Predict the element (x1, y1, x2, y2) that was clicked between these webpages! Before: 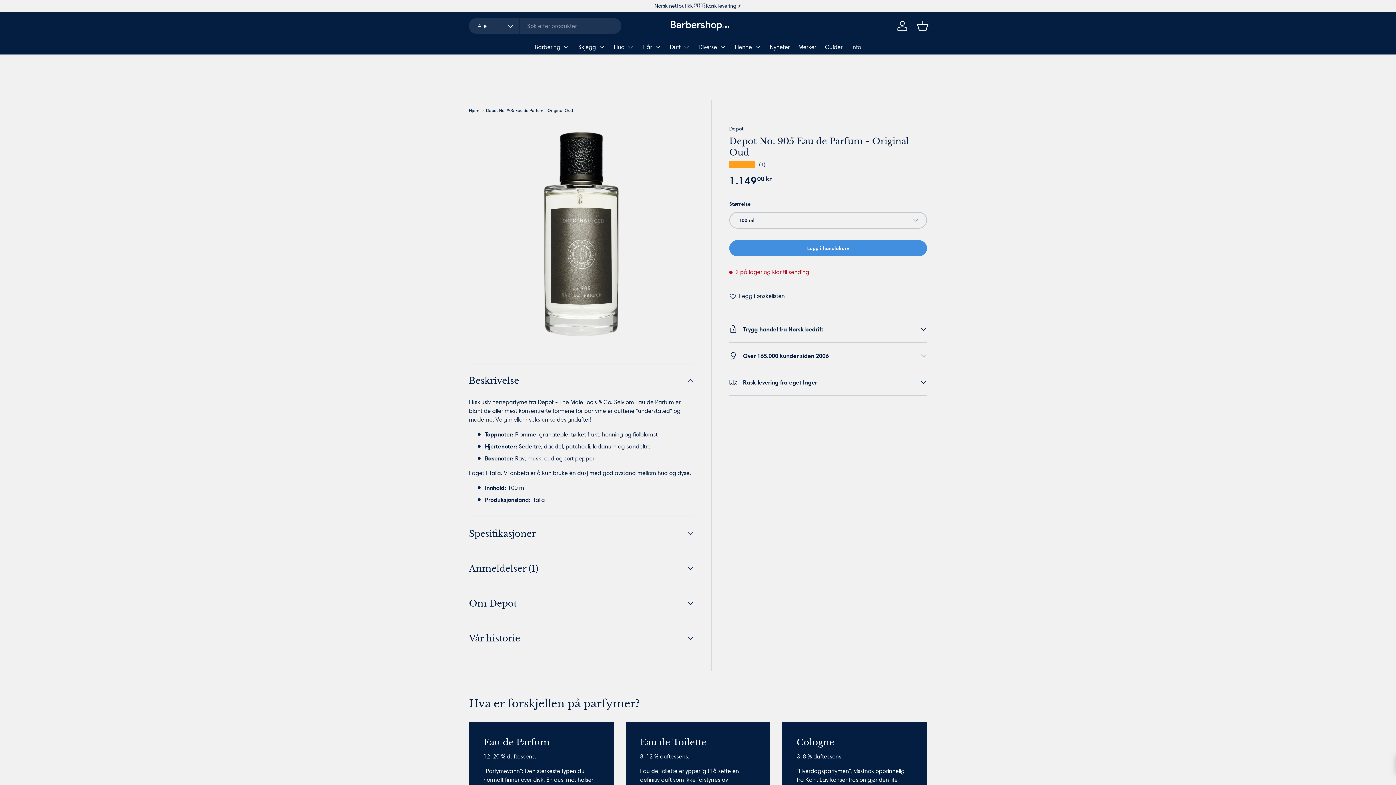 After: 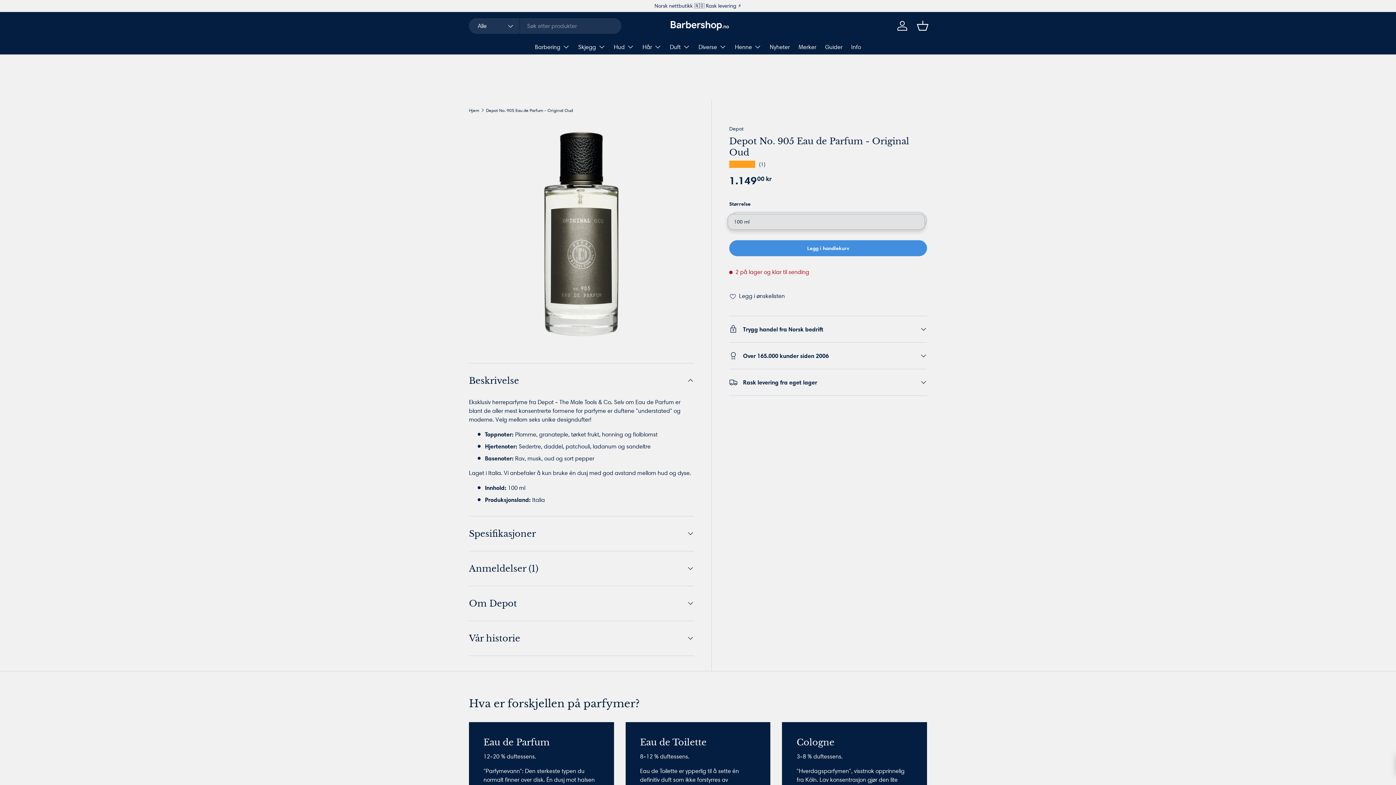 Action: label: 100 ml bbox: (729, 212, 927, 228)